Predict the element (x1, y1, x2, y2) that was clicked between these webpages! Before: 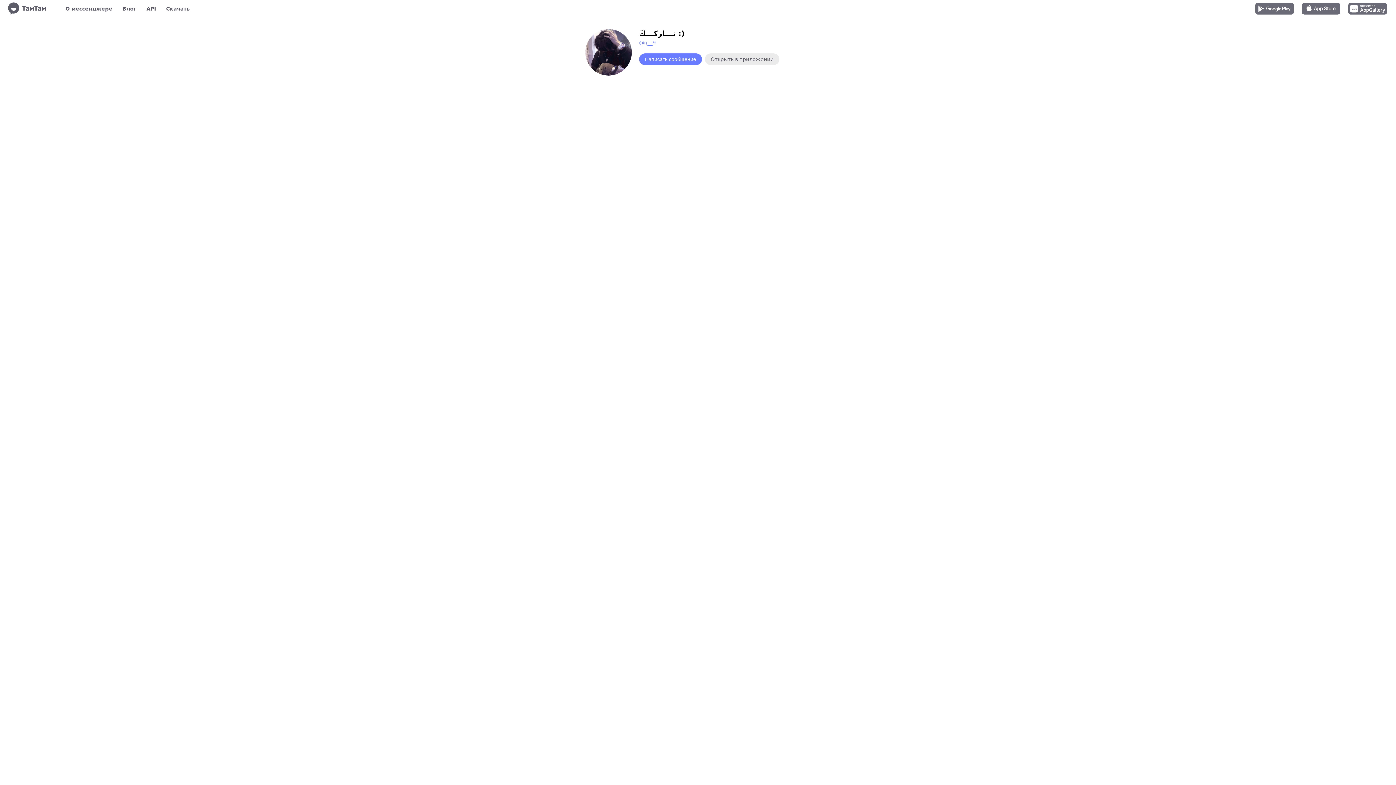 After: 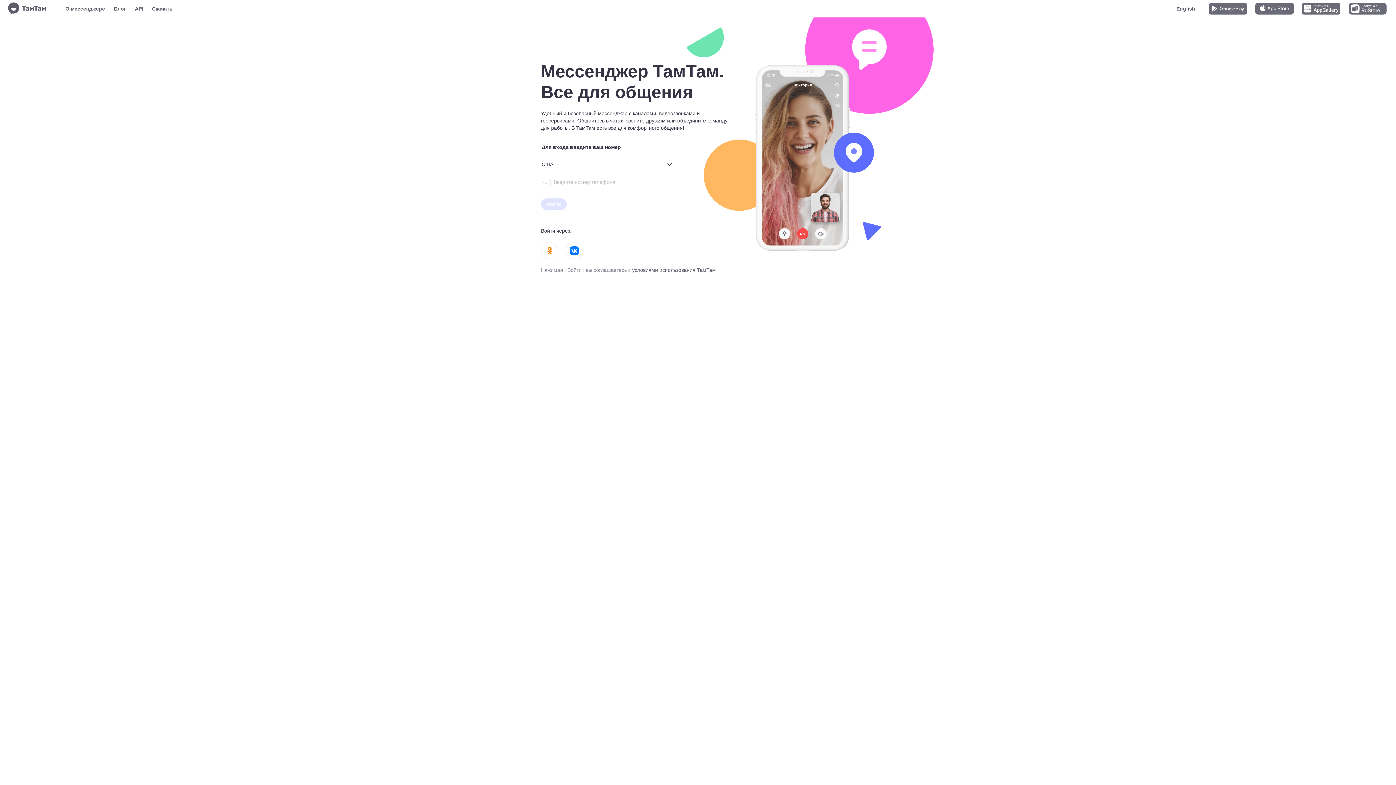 Action: bbox: (7, 1, 49, 16)